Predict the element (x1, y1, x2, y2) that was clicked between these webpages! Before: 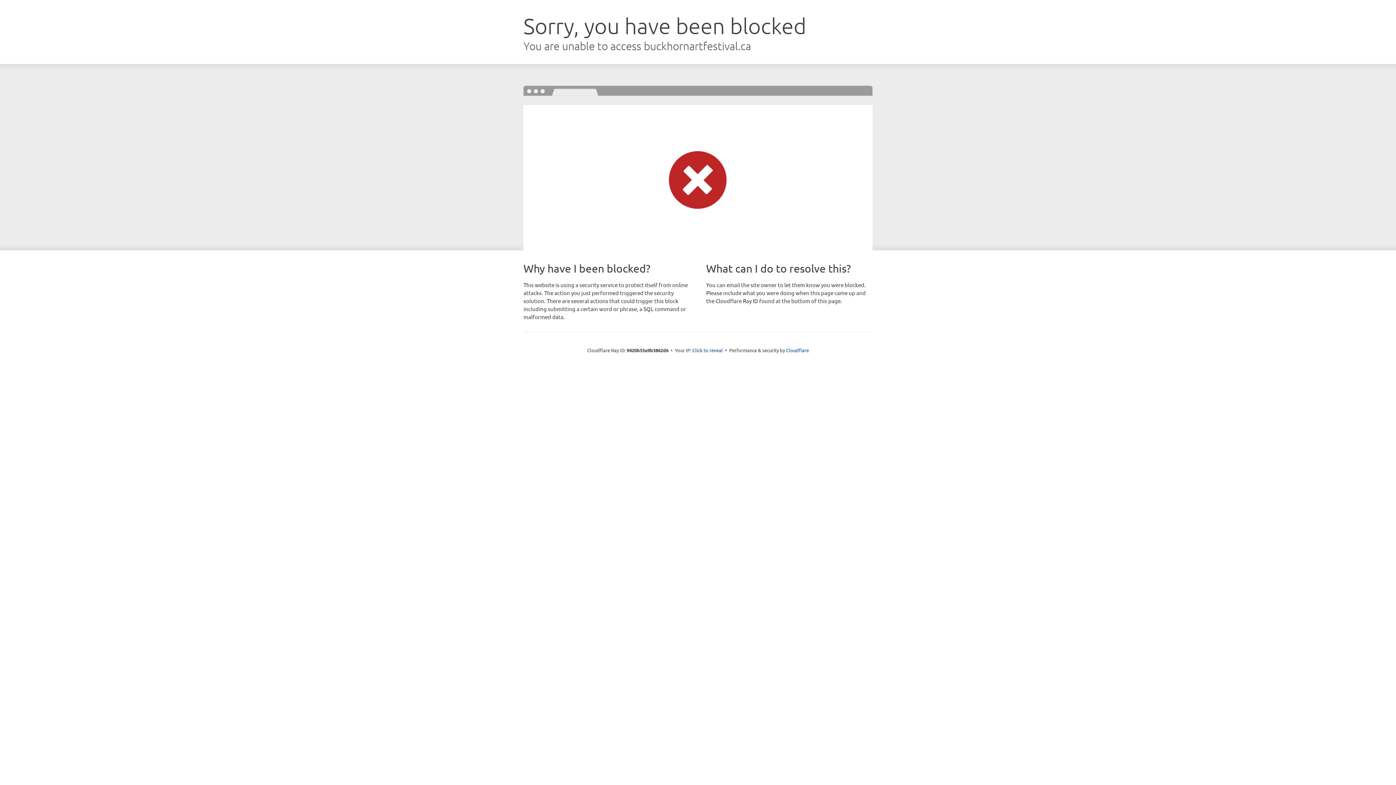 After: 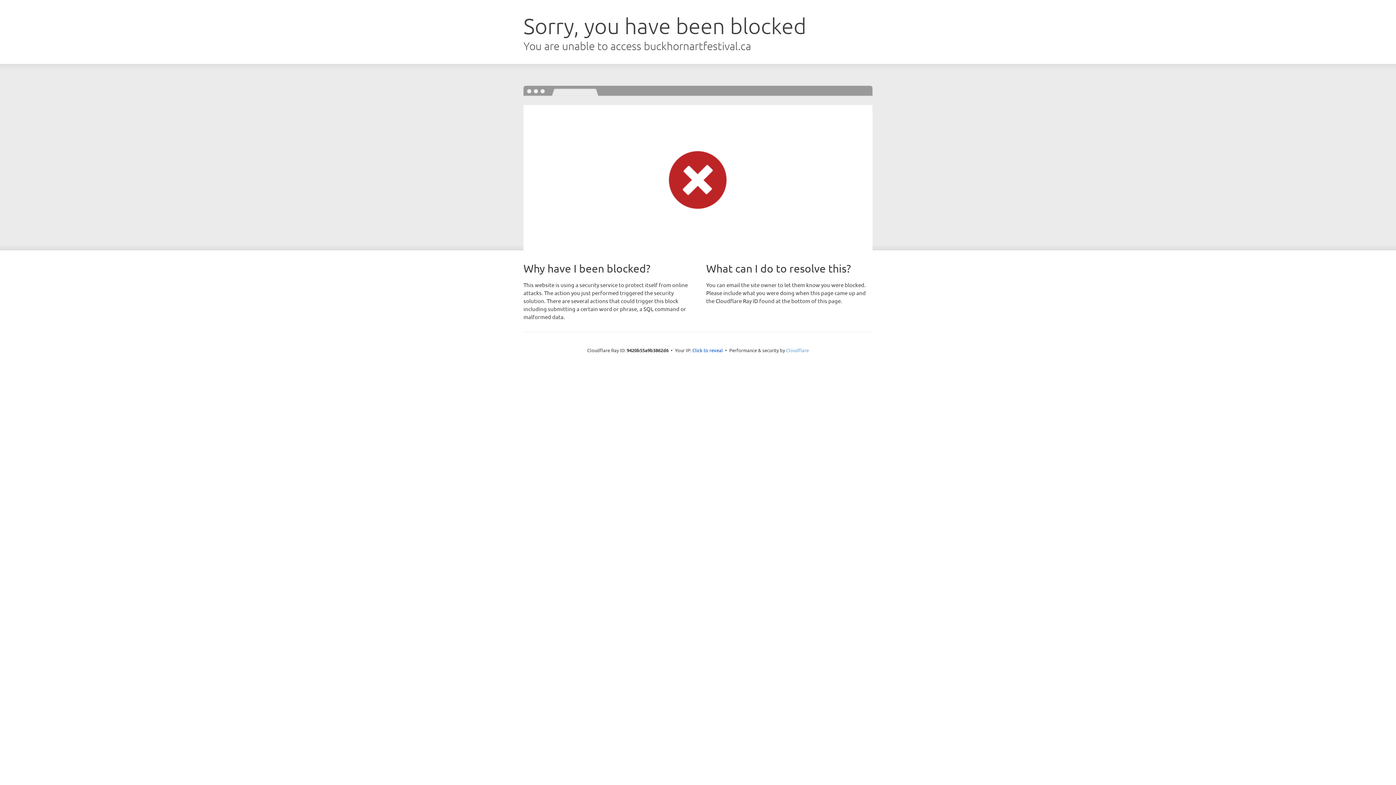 Action: bbox: (786, 347, 809, 353) label: Cloudflare